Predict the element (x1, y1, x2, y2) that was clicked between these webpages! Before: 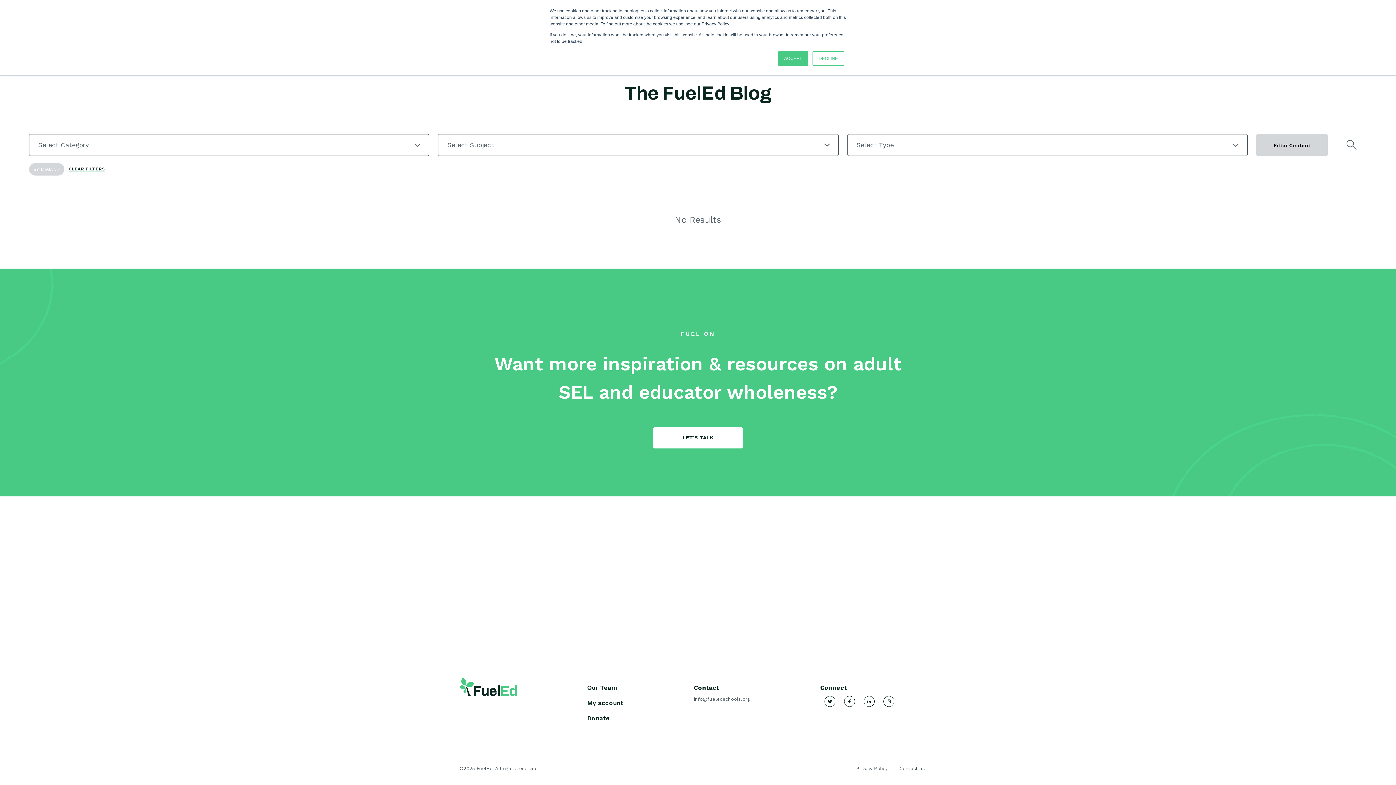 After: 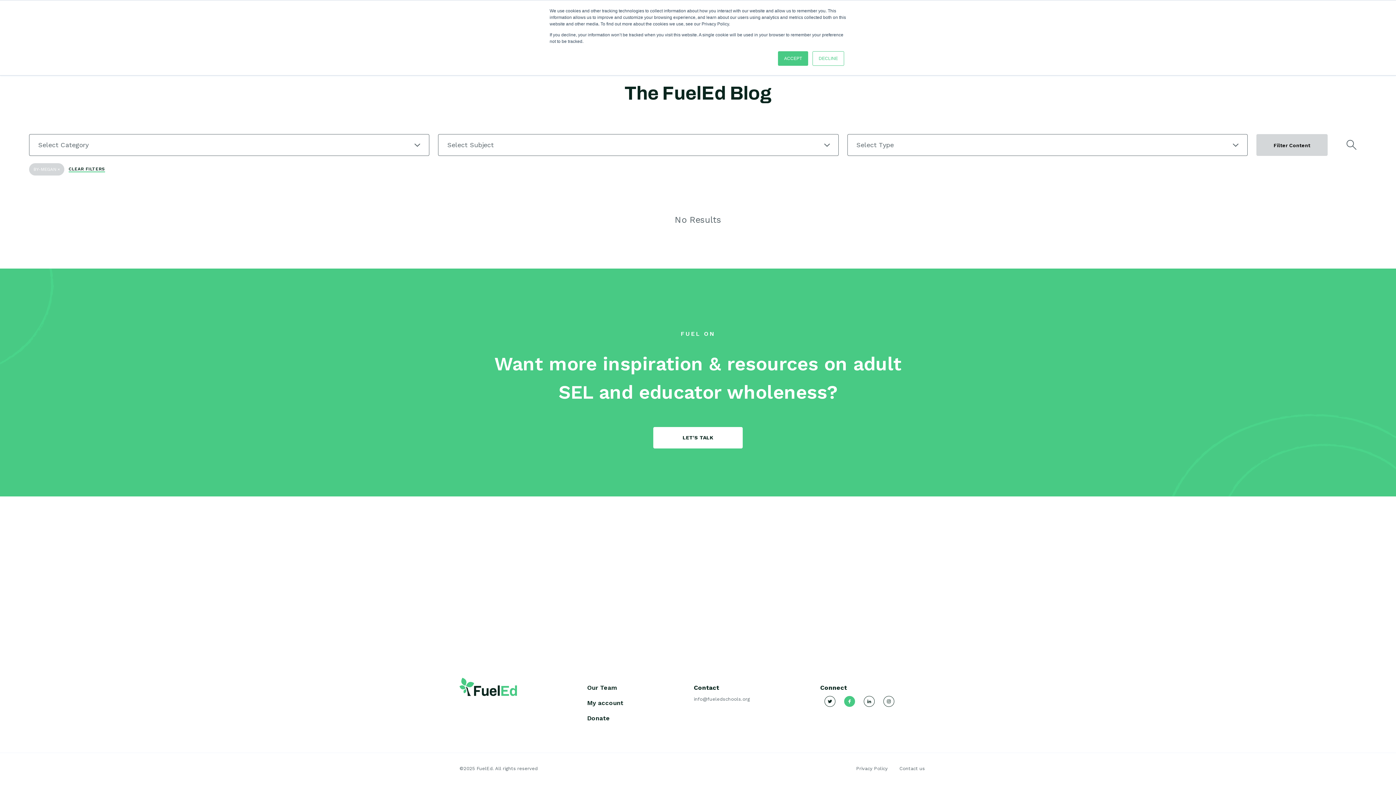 Action: bbox: (844, 696, 855, 707)